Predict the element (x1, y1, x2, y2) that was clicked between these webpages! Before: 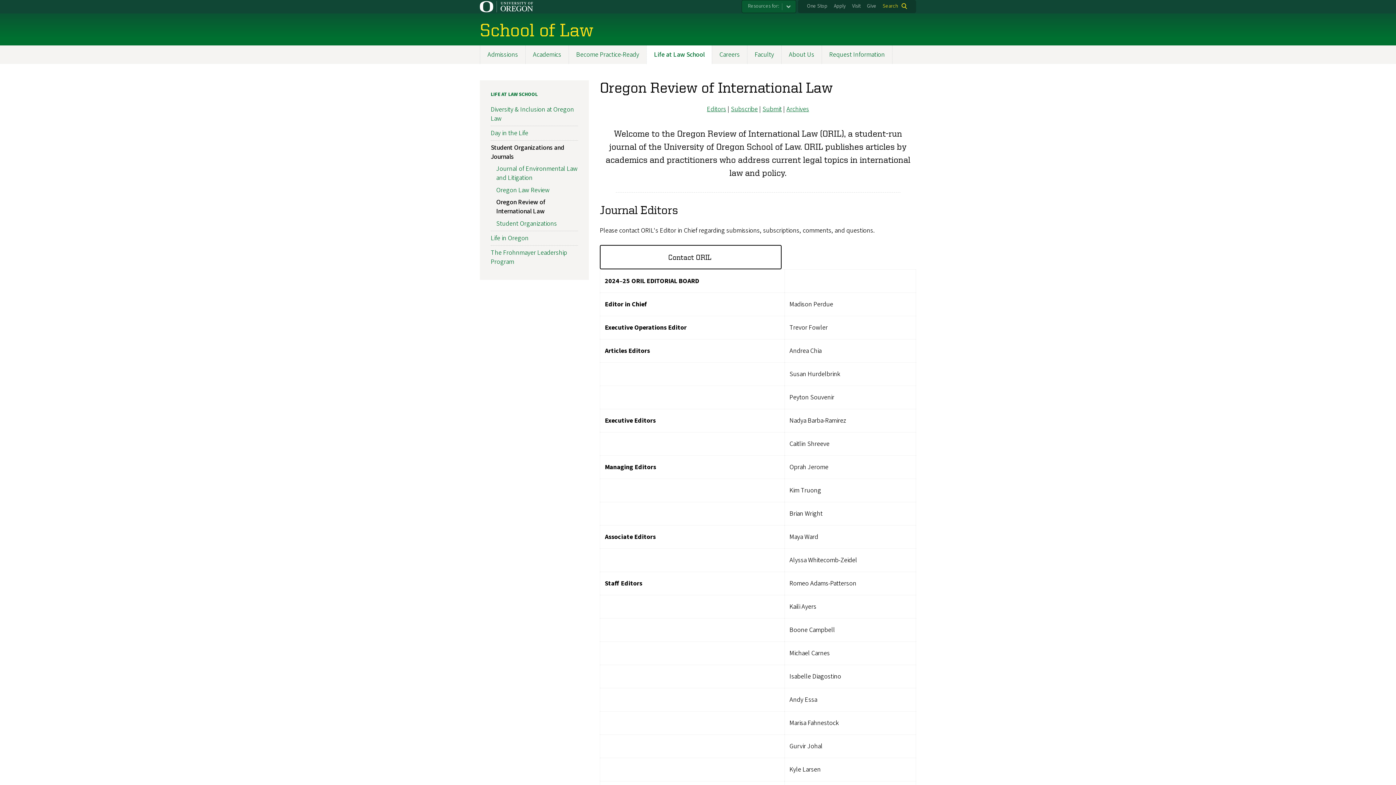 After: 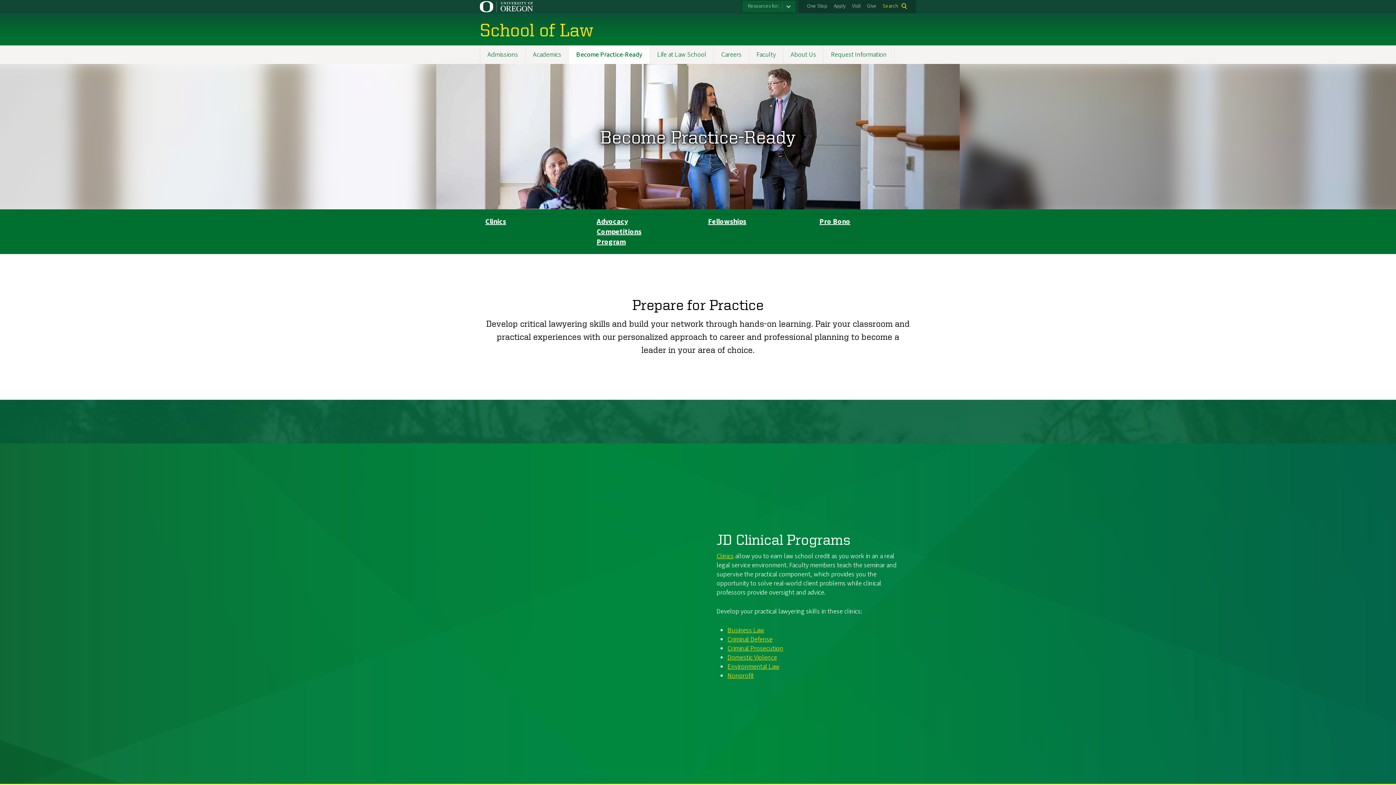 Action: label: Become Practice-Ready bbox: (568, 45, 646, 64)